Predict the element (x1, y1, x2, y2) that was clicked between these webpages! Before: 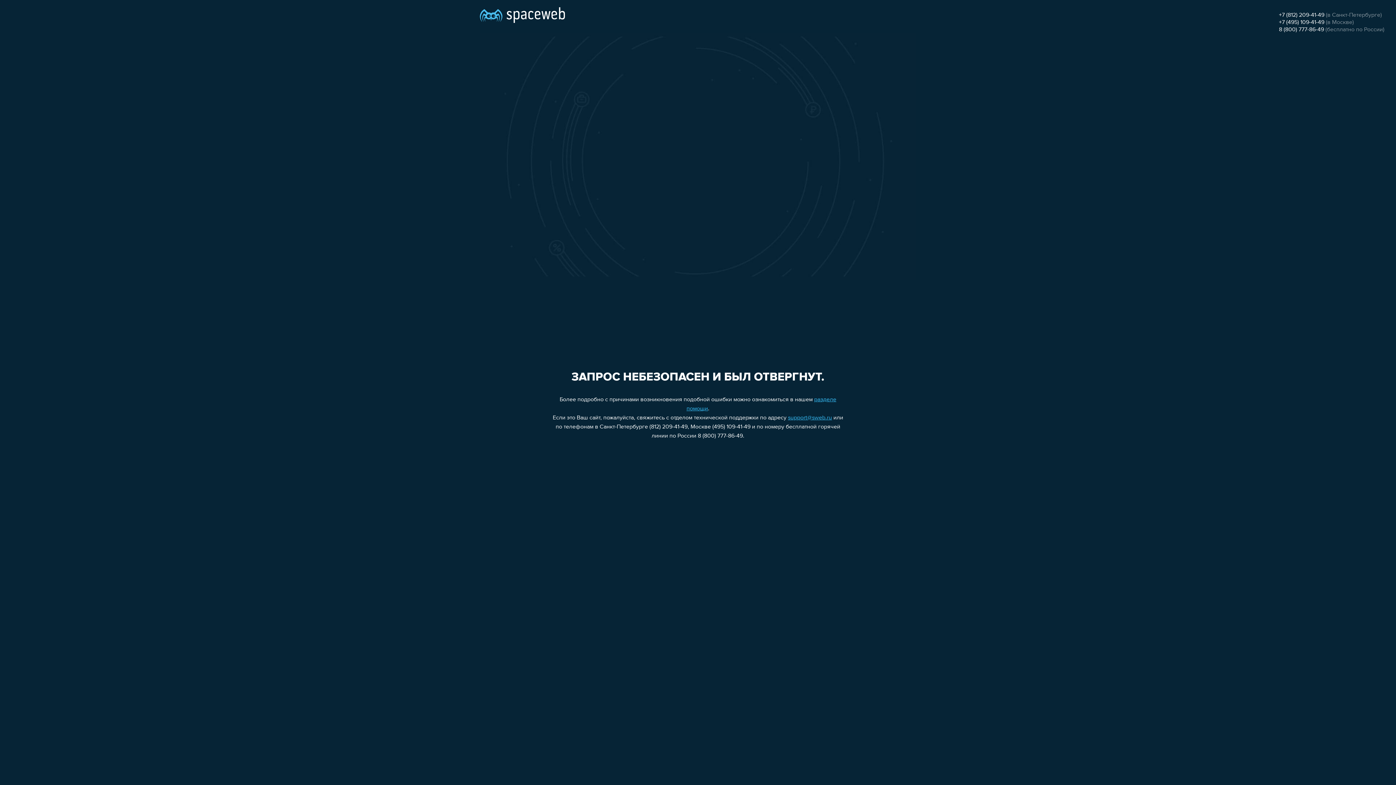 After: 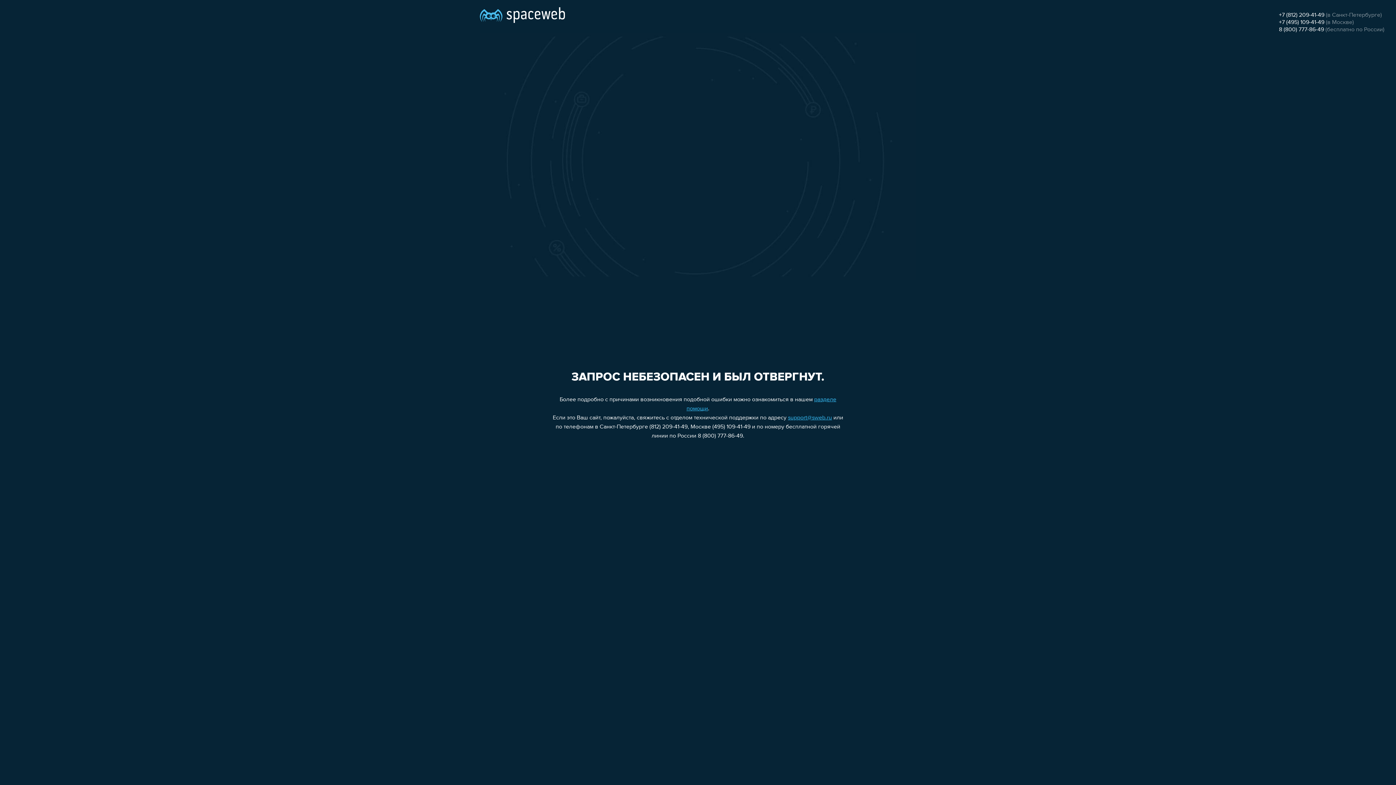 Action: label: +7 (812) 209-41-49 bbox: (1279, 12, 1324, 18)